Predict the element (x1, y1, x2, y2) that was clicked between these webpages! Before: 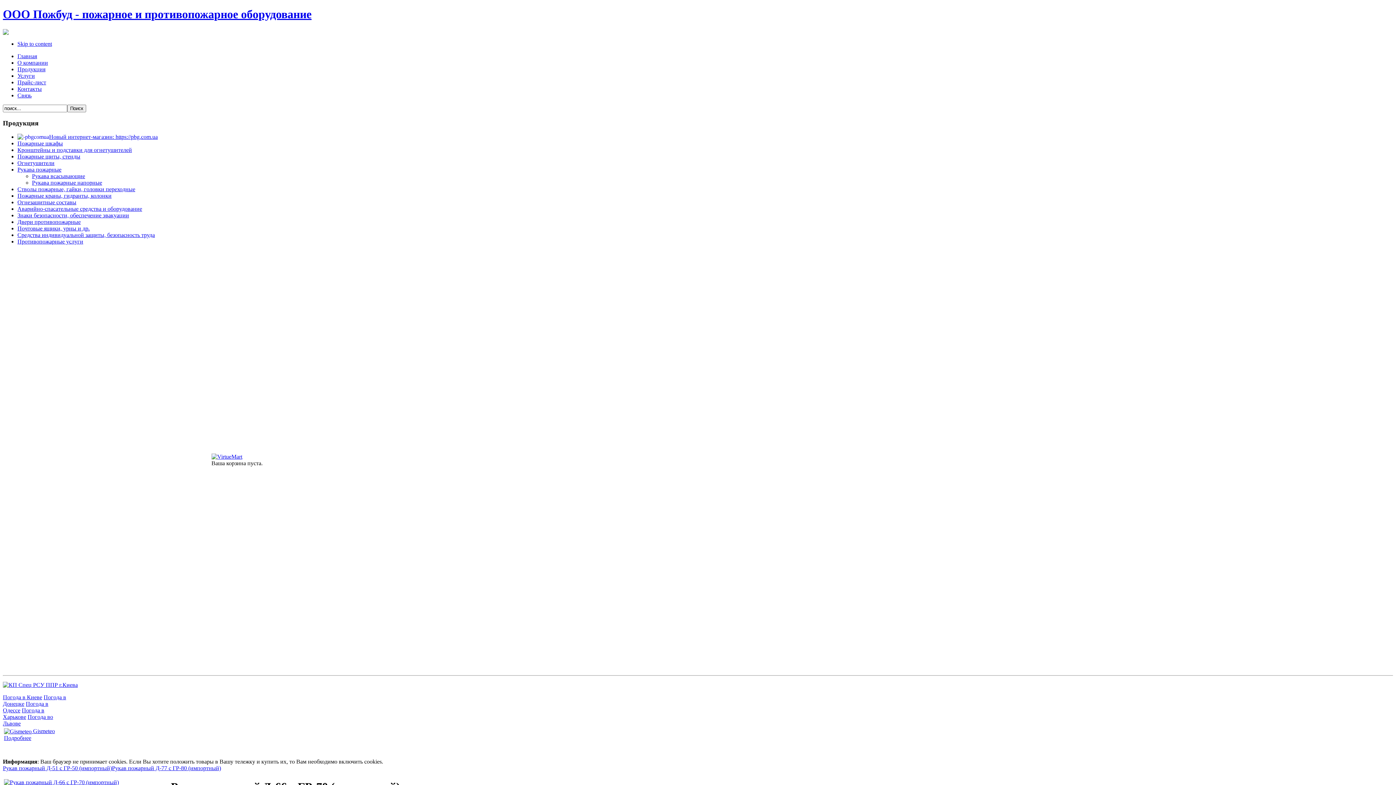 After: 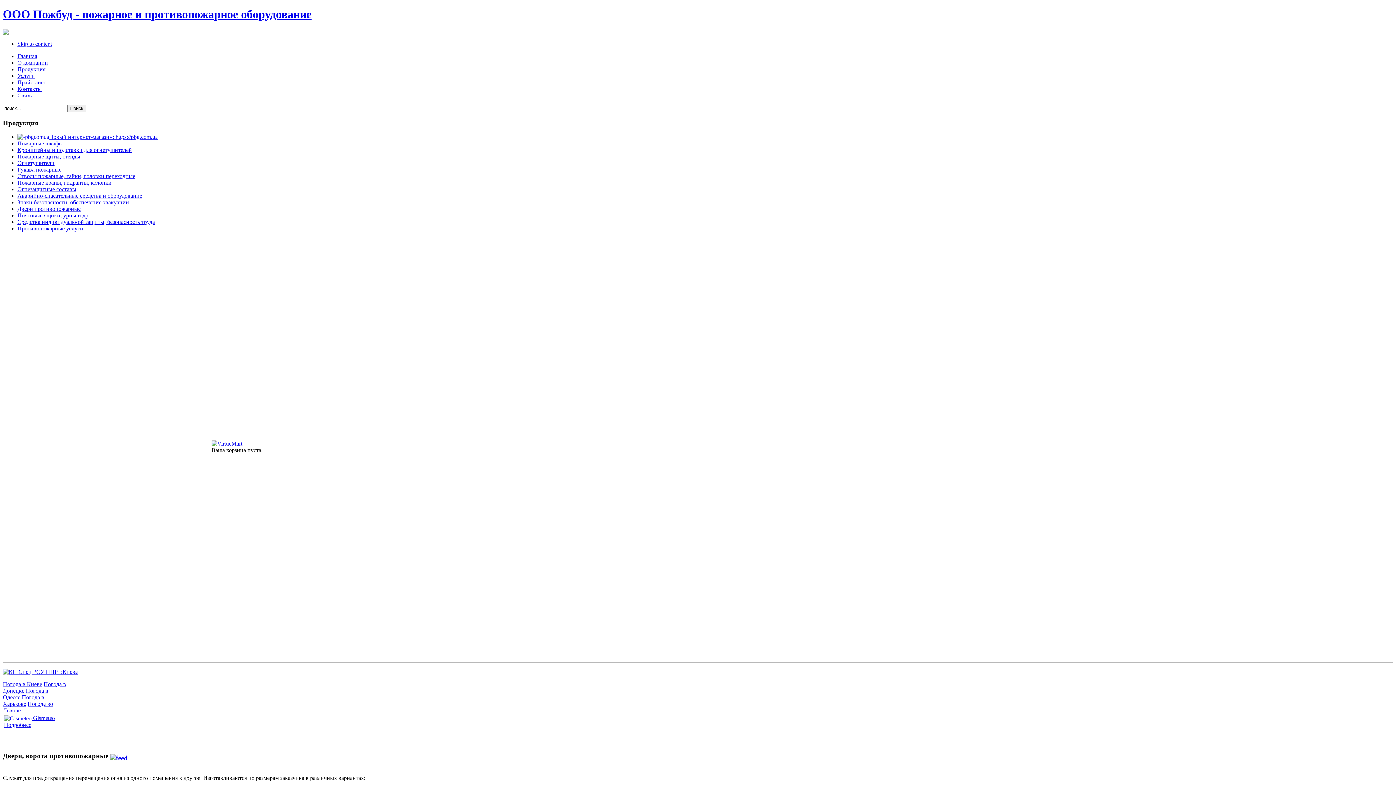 Action: bbox: (17, 219, 80, 225) label: Двери противопожарные